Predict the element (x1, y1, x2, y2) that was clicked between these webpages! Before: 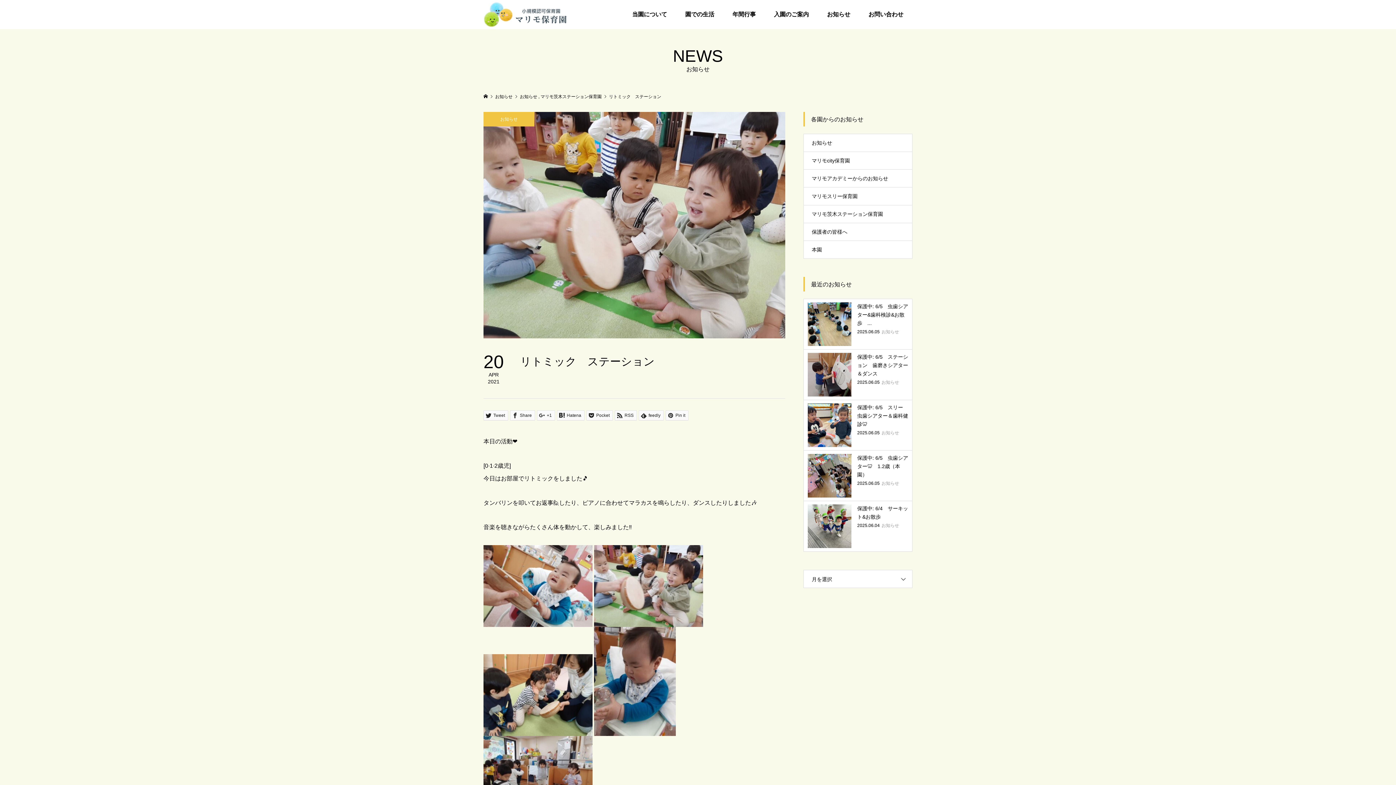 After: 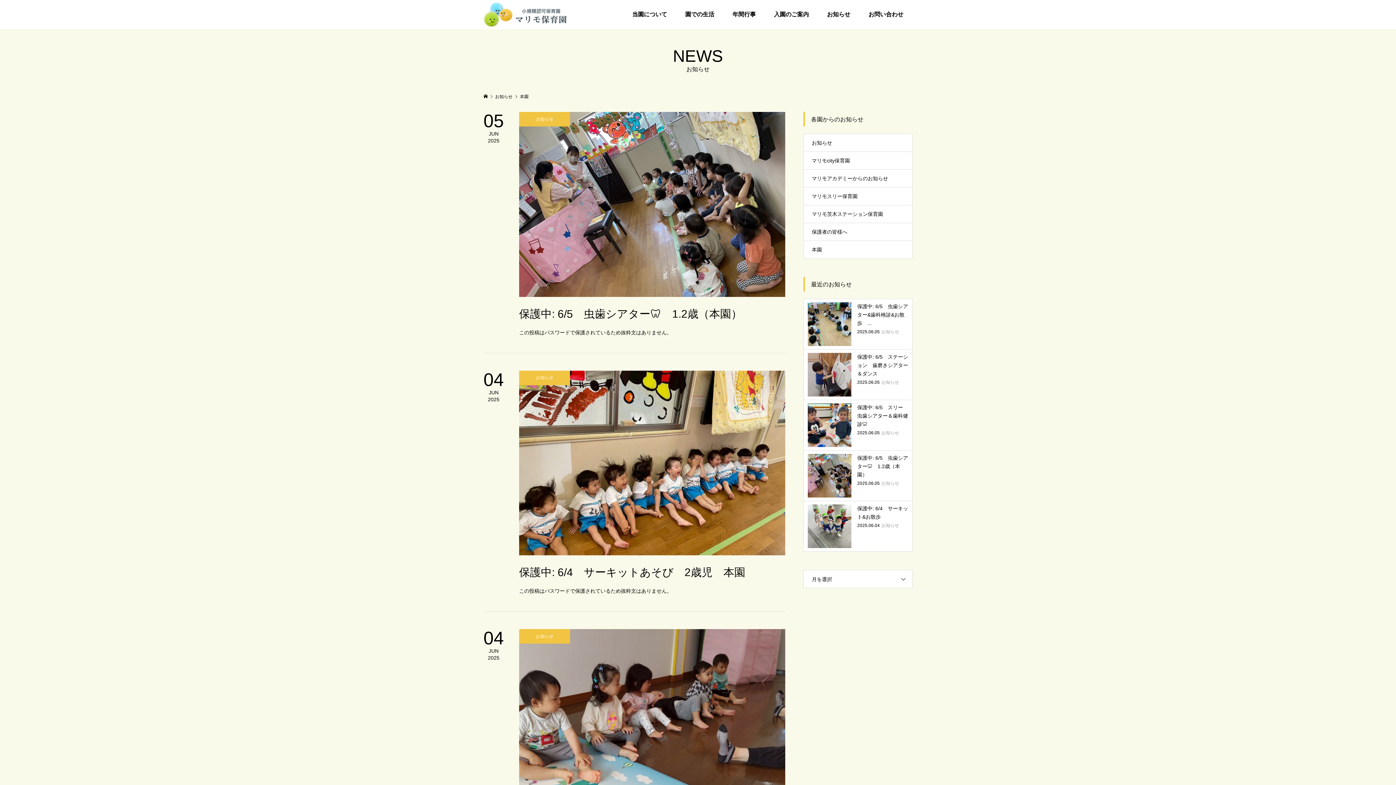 Action: label: 本園 bbox: (804, 241, 912, 258)